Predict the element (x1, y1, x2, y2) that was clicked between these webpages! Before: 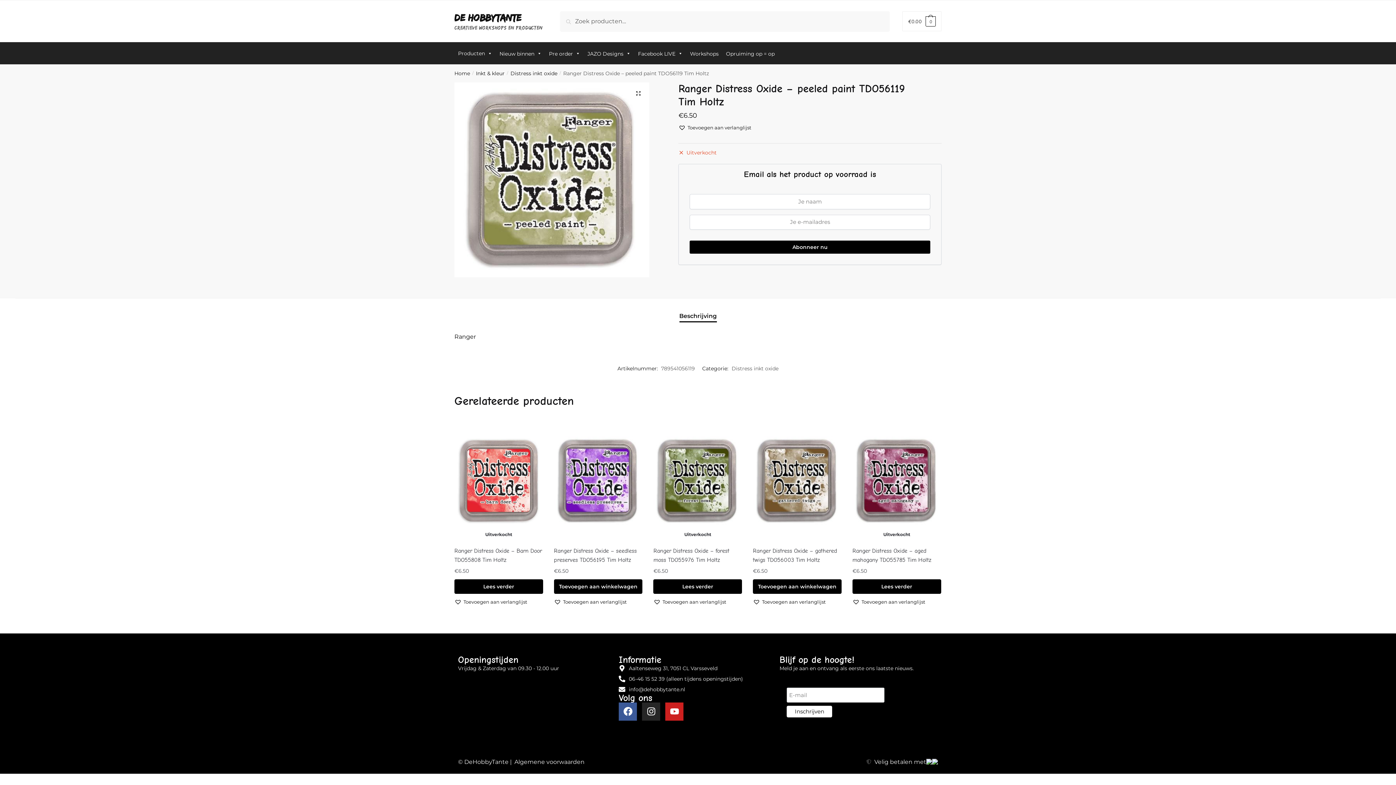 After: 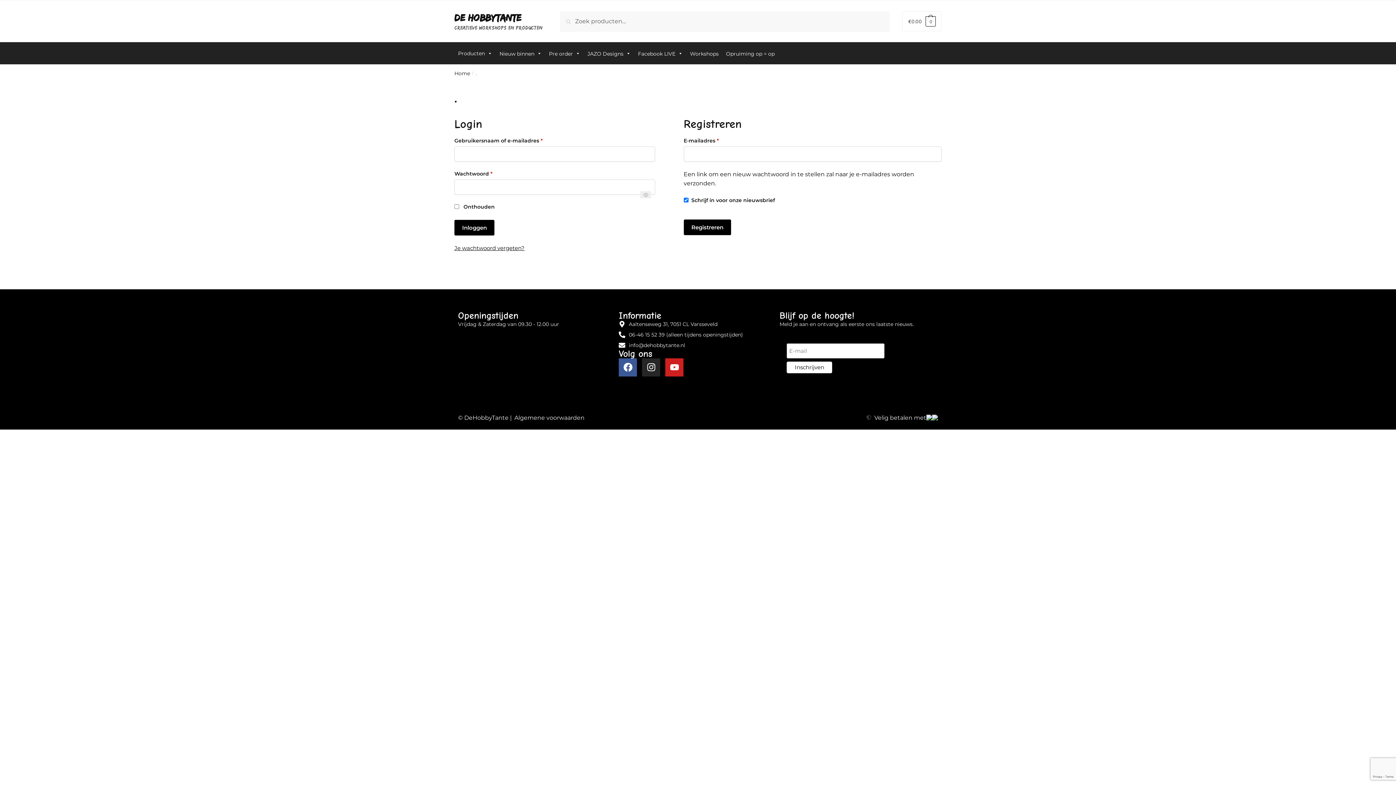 Action: bbox: (653, 597, 726, 606) label: Toevoegen aan verlanglijst